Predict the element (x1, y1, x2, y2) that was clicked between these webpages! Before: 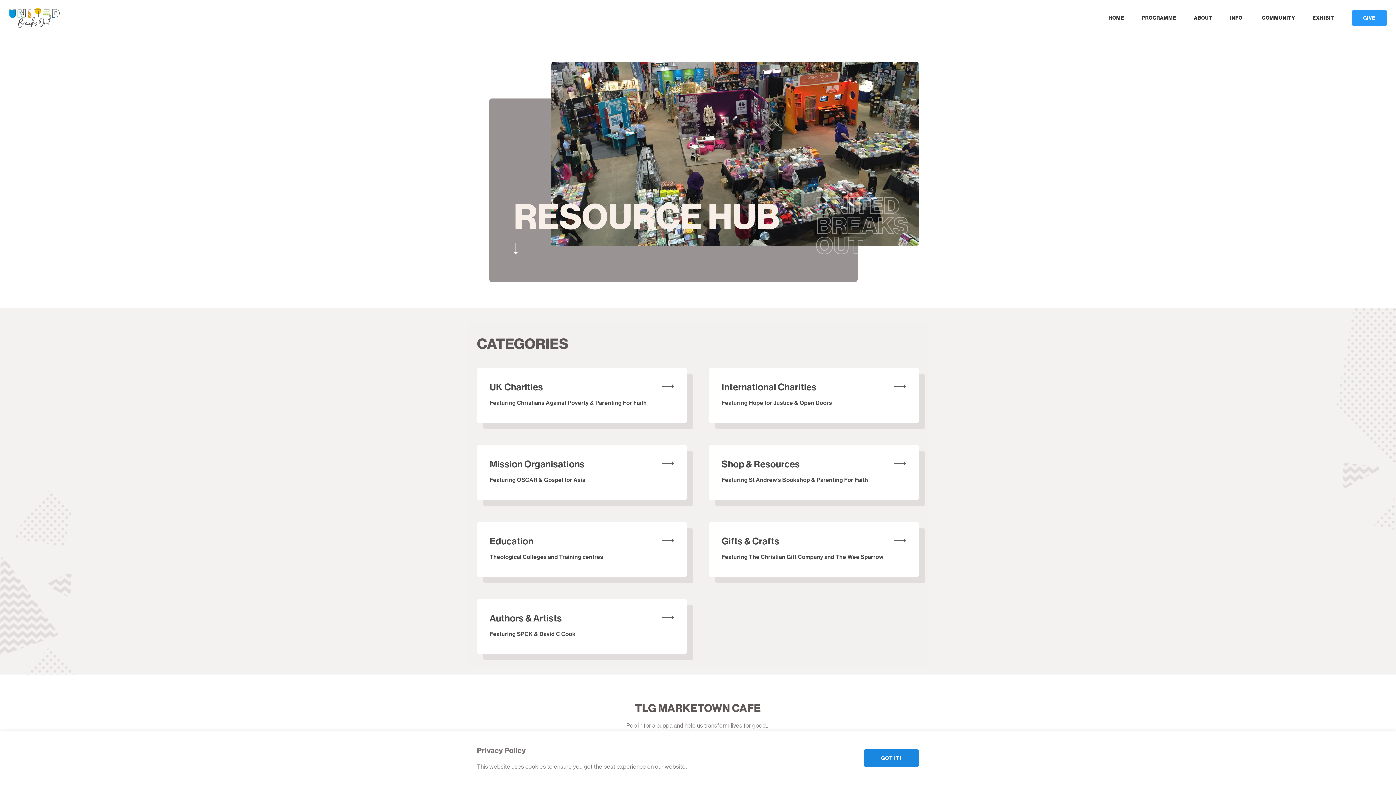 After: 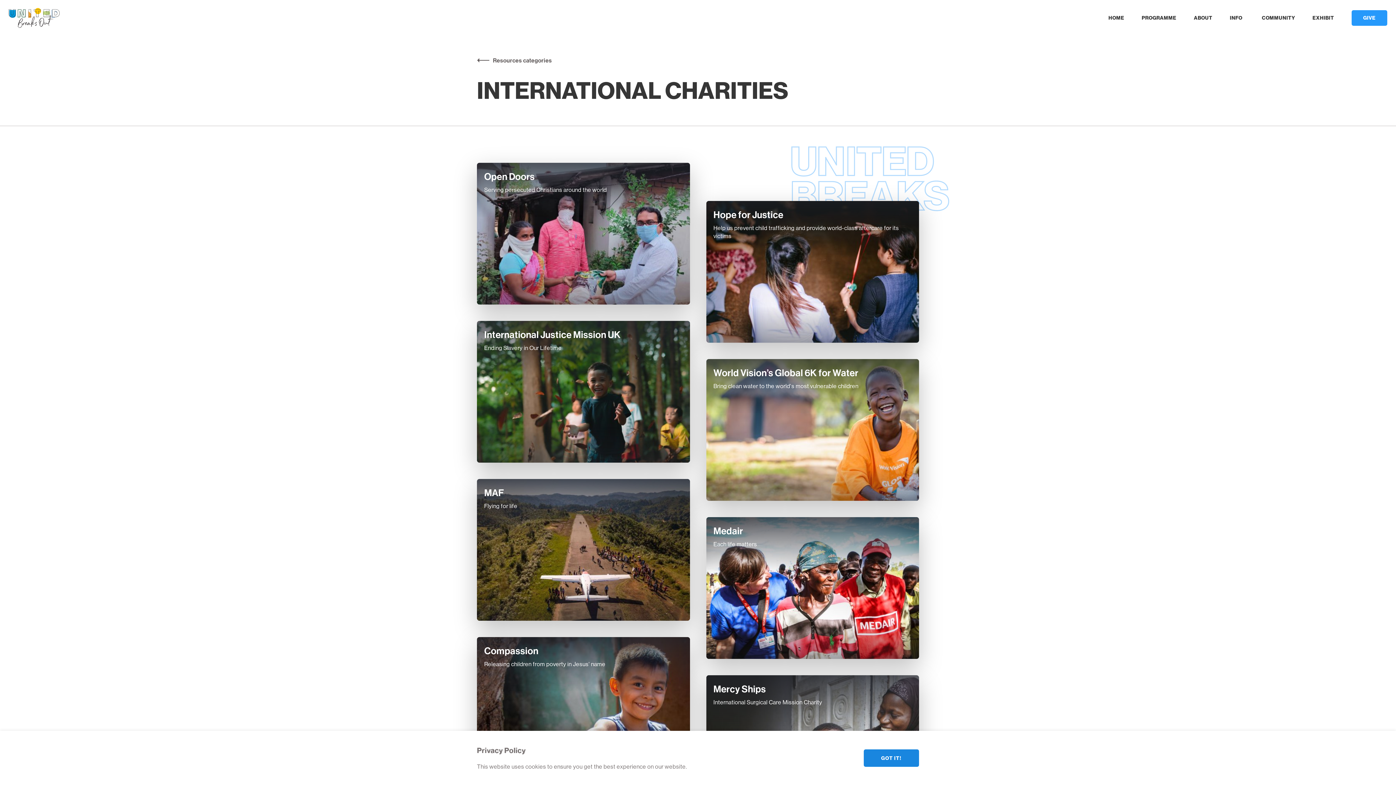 Action: label: International Charities

Featuring Hope for Justice & Open Doors bbox: (709, 368, 919, 423)